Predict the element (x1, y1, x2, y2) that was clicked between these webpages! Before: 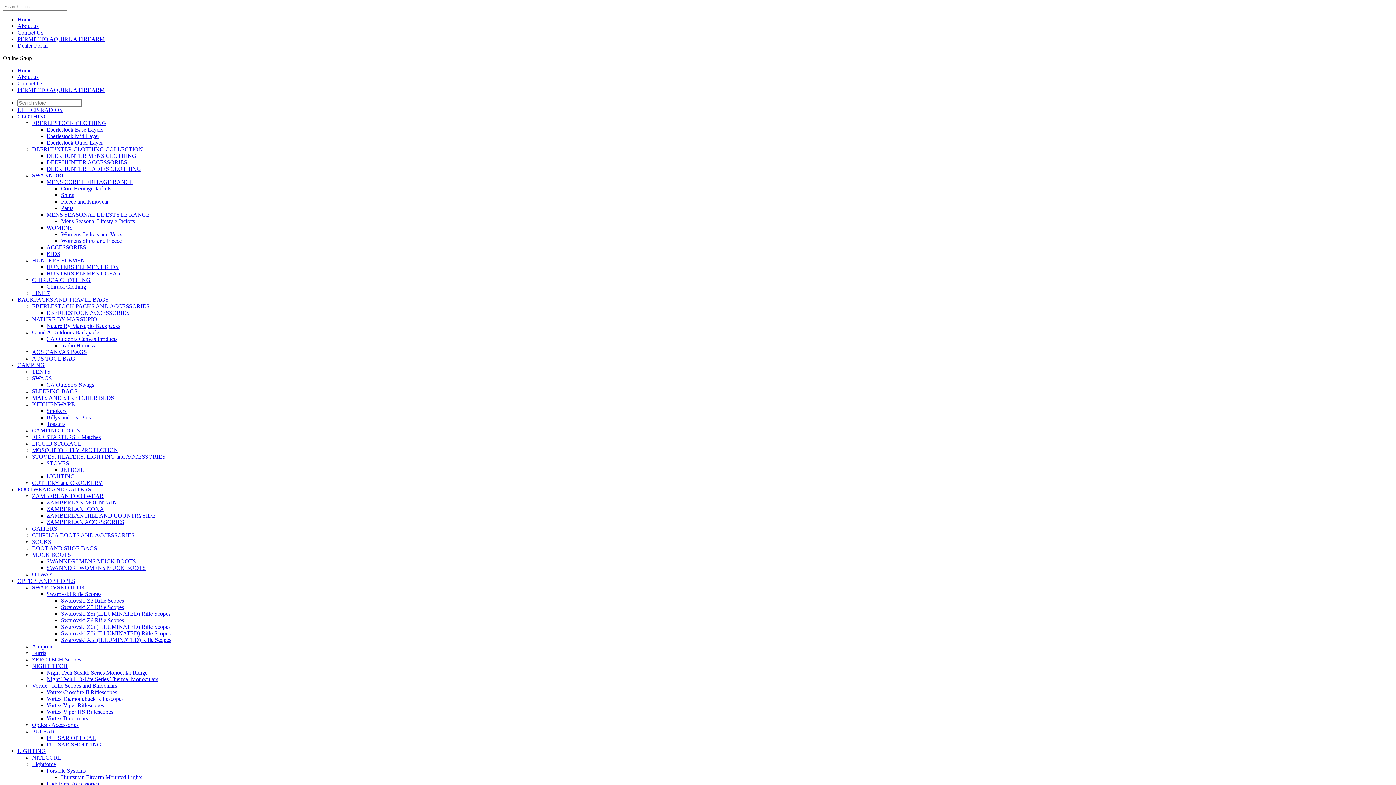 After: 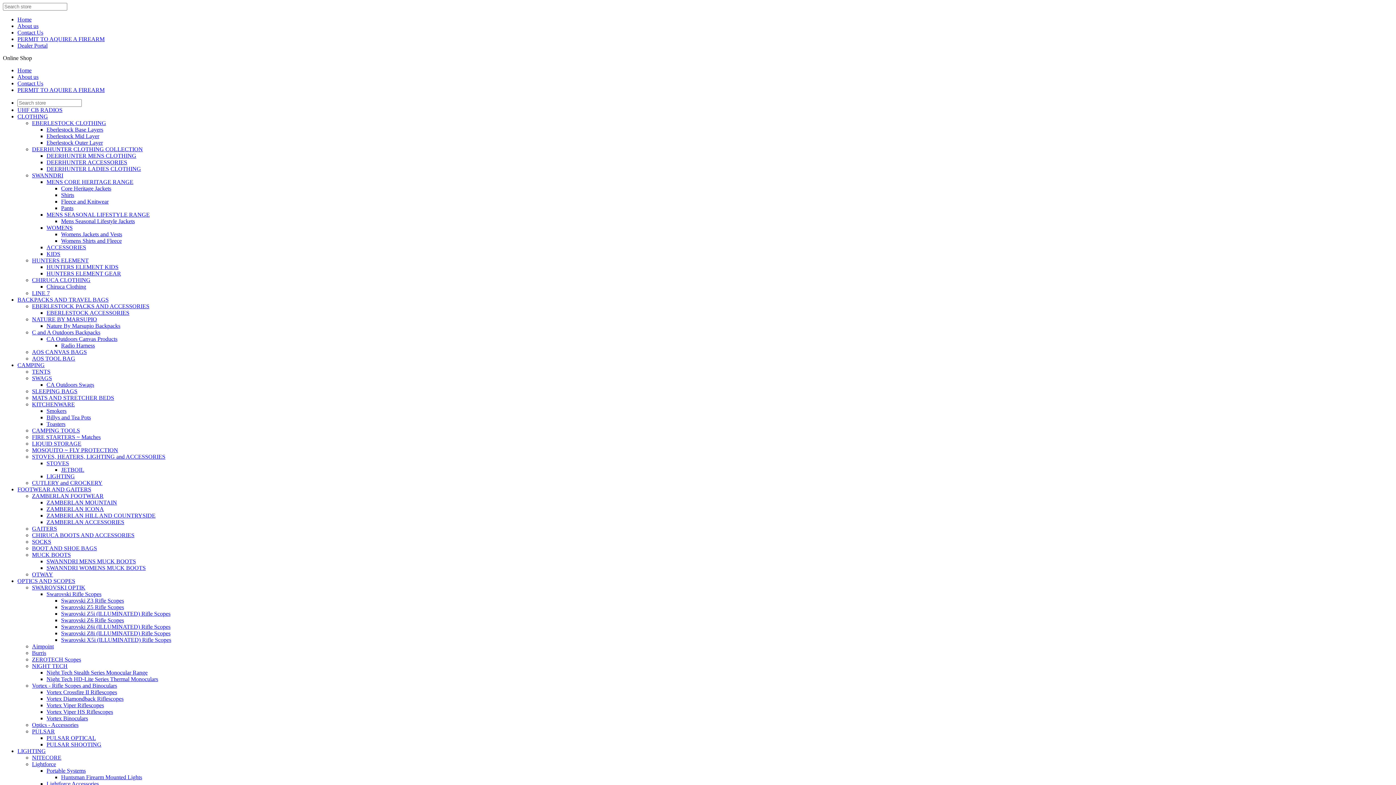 Action: bbox: (61, 630, 170, 636) label: Swarovski Z8i (ILLUMINATED) Rifle Scopes